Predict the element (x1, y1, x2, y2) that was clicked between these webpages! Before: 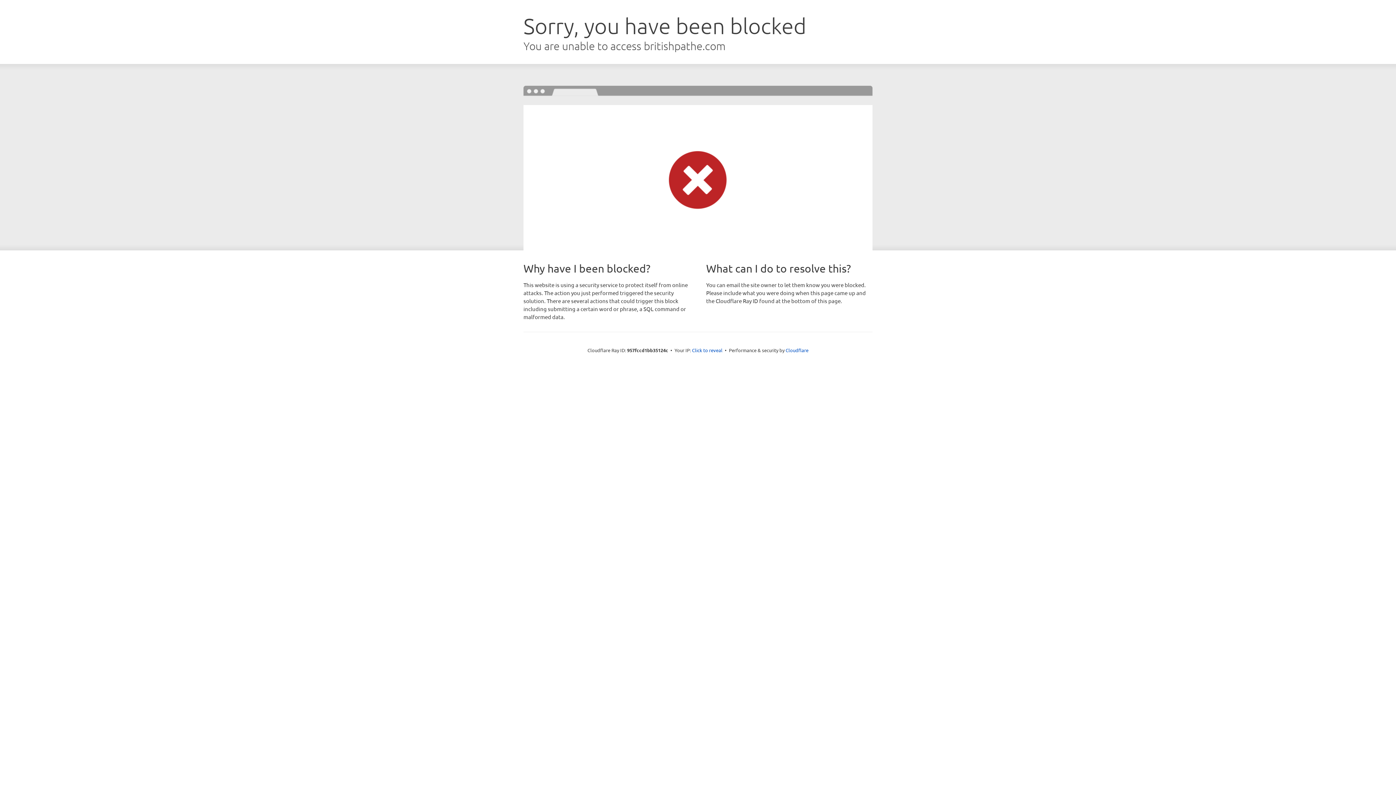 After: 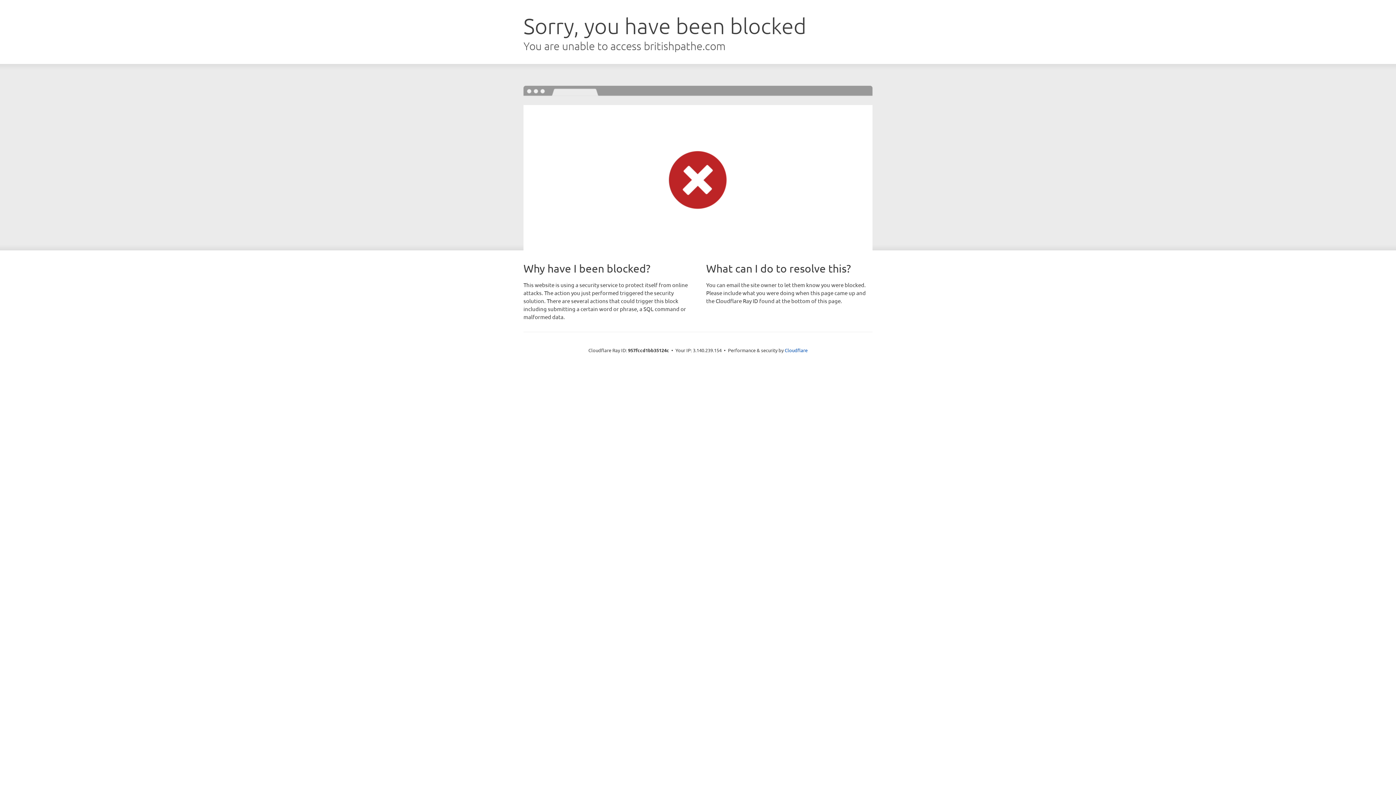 Action: label: Click to reveal bbox: (692, 346, 722, 353)